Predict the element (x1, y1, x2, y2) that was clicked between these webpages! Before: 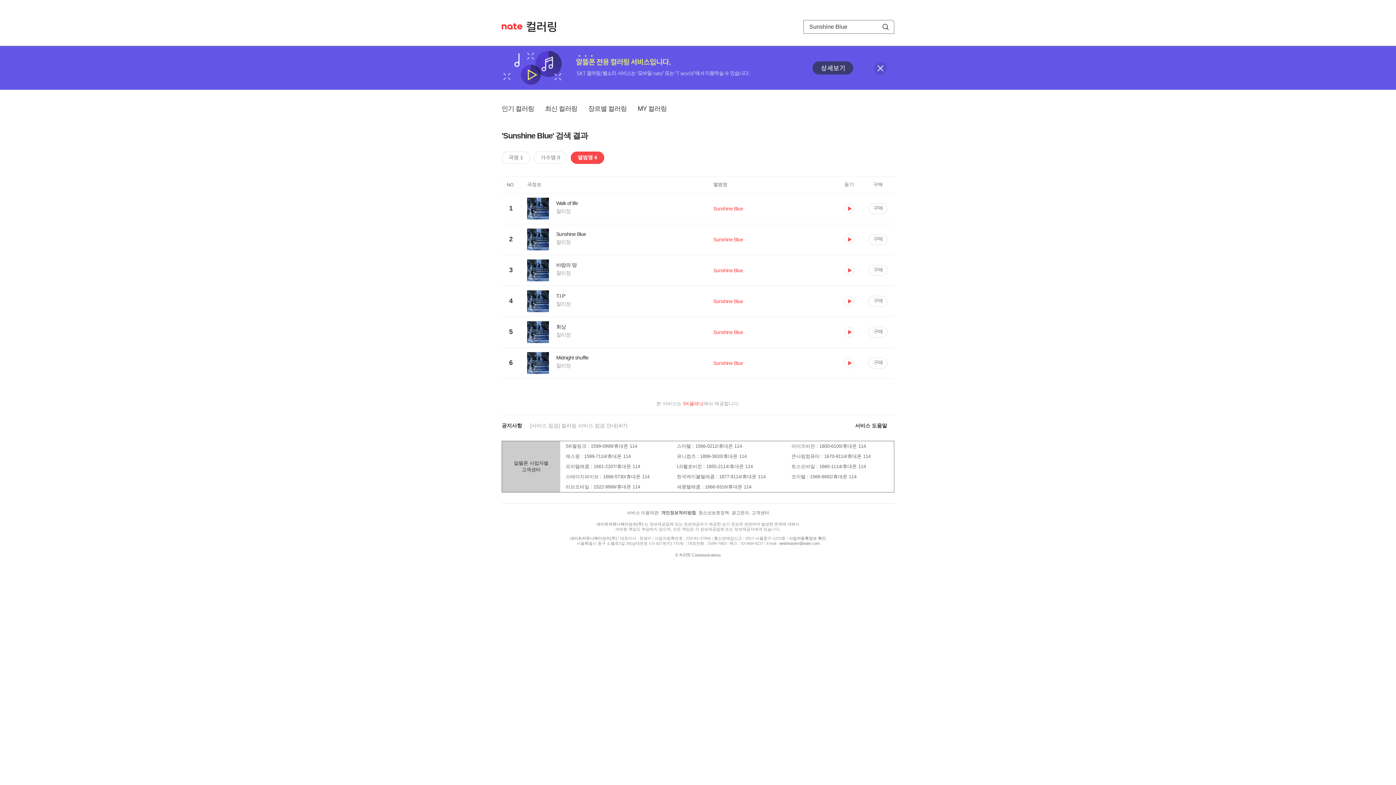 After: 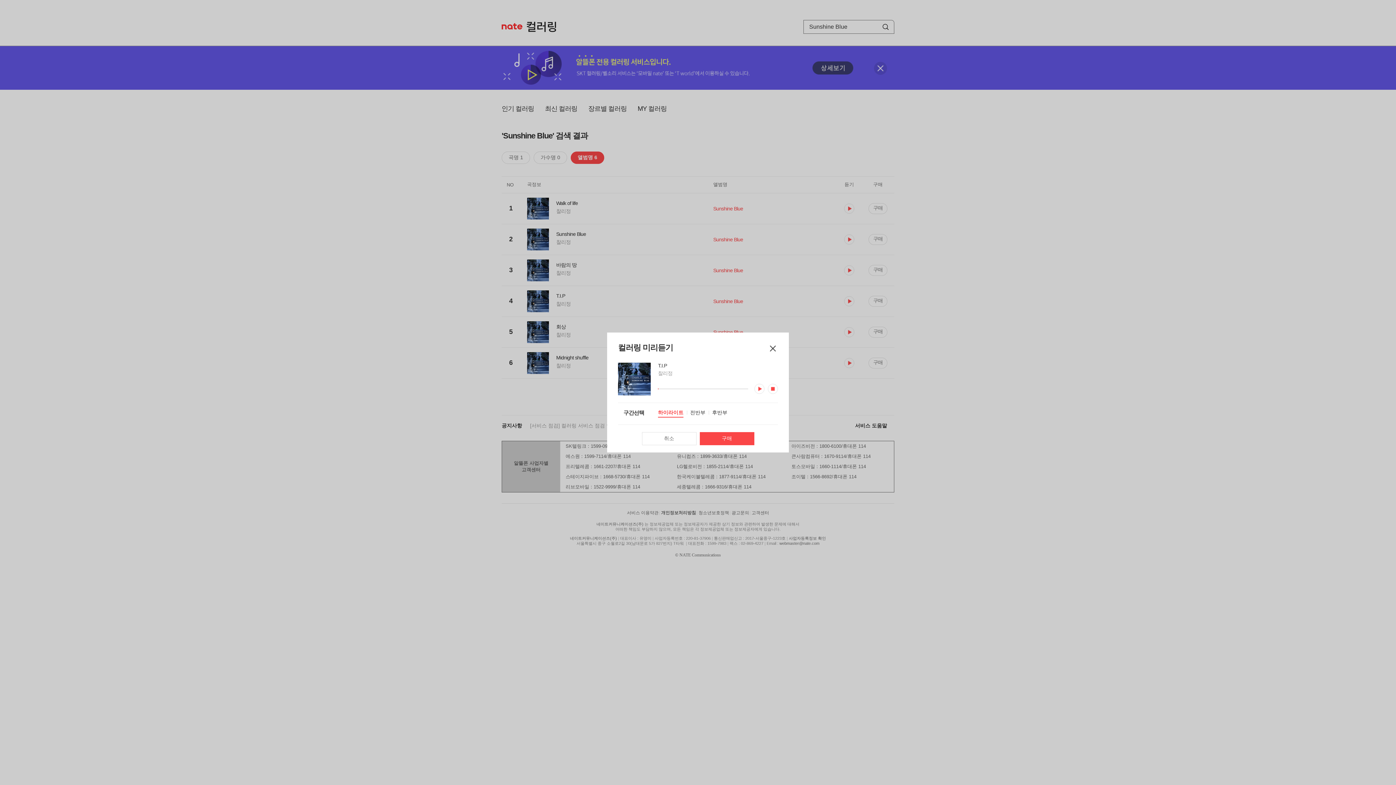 Action: label: 듣기 bbox: (844, 296, 854, 306)